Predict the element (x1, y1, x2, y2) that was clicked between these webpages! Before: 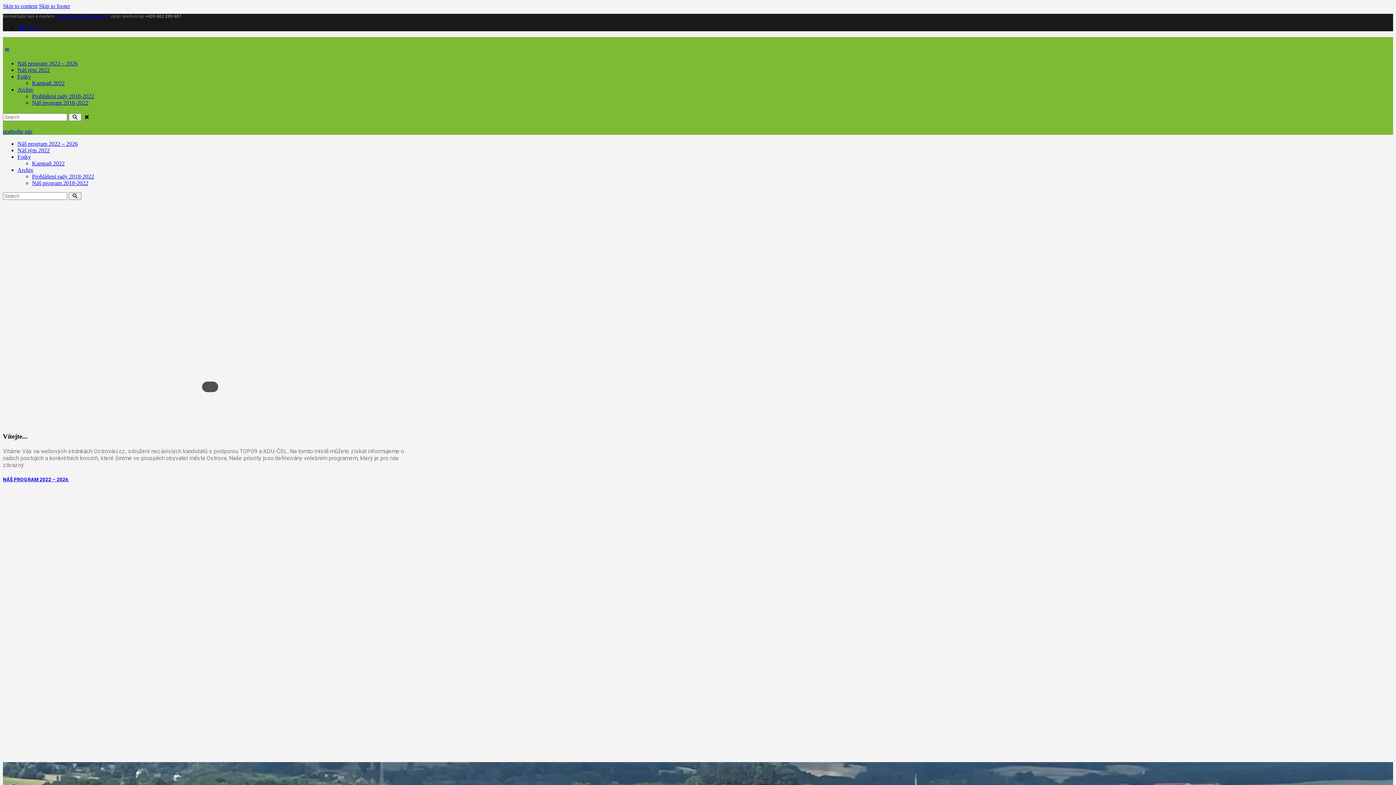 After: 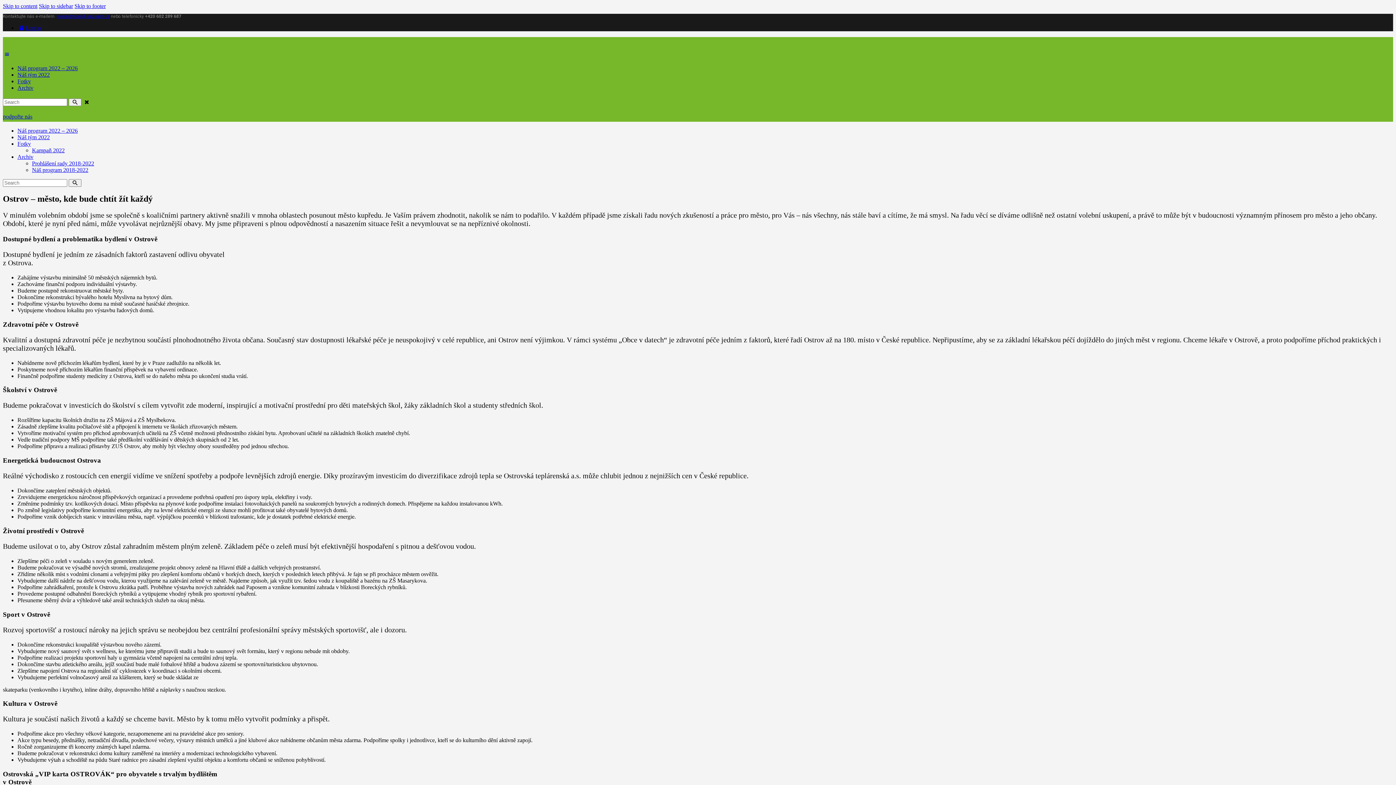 Action: bbox: (2, 476, 69, 482) label: NÁŠ PROGRAM 2022 – 2026 